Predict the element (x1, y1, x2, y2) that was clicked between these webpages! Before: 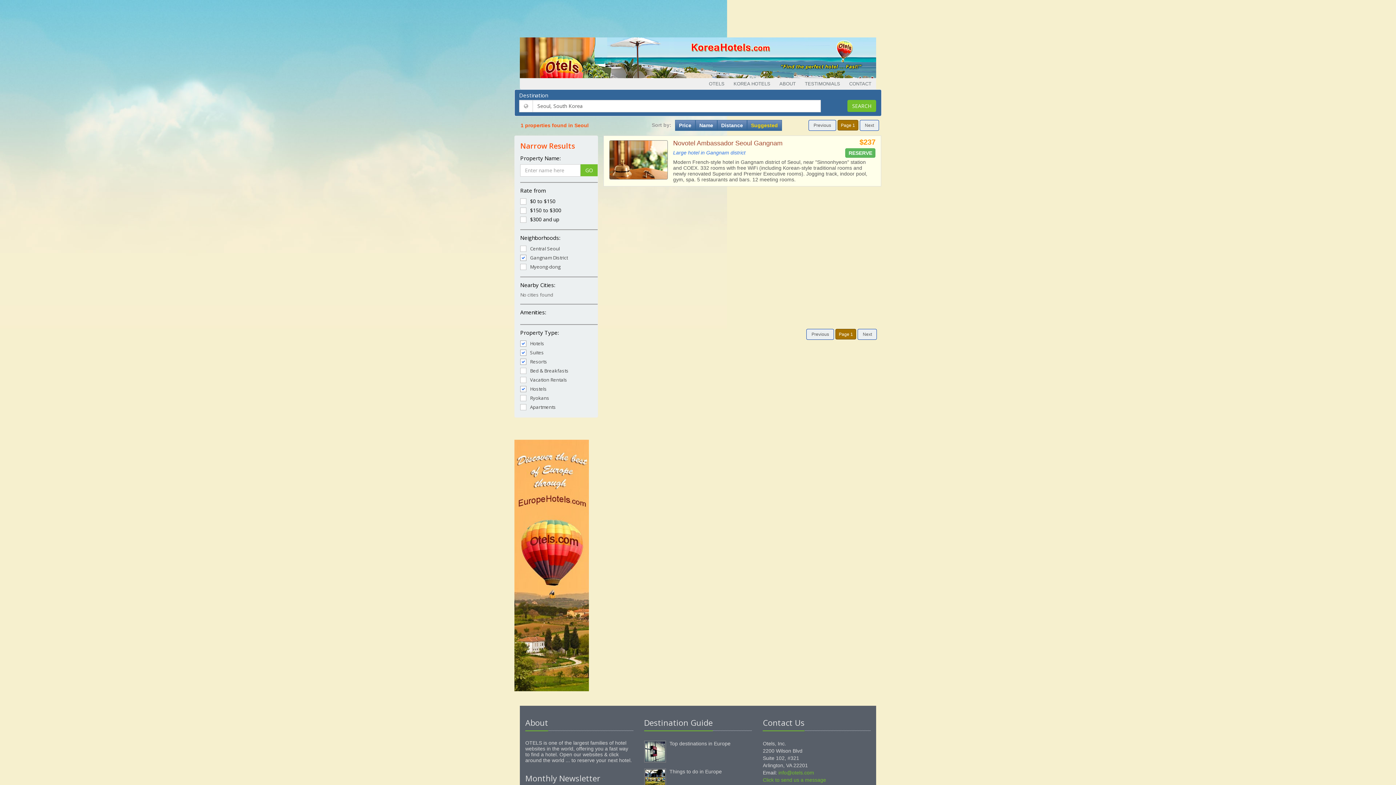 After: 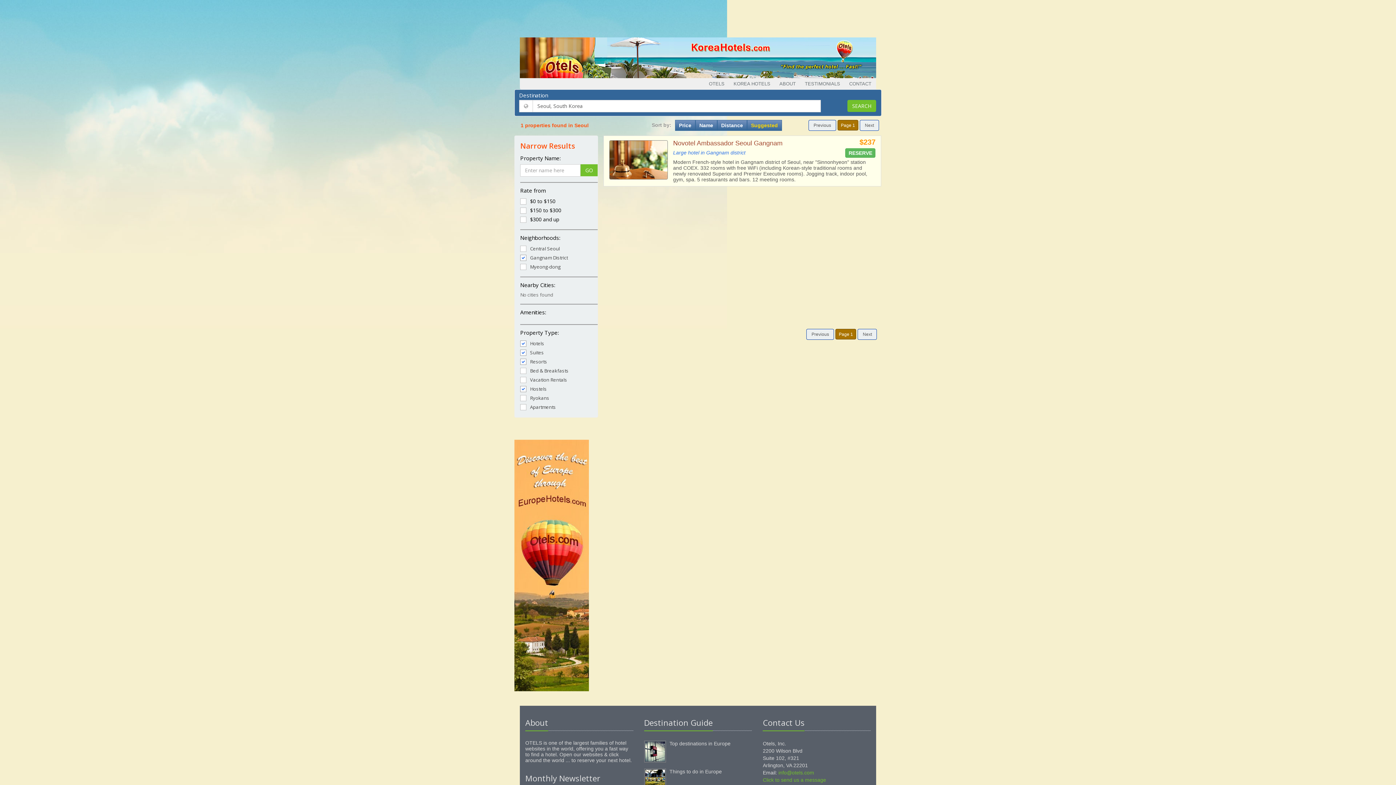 Action: bbox: (609, 140, 667, 179)